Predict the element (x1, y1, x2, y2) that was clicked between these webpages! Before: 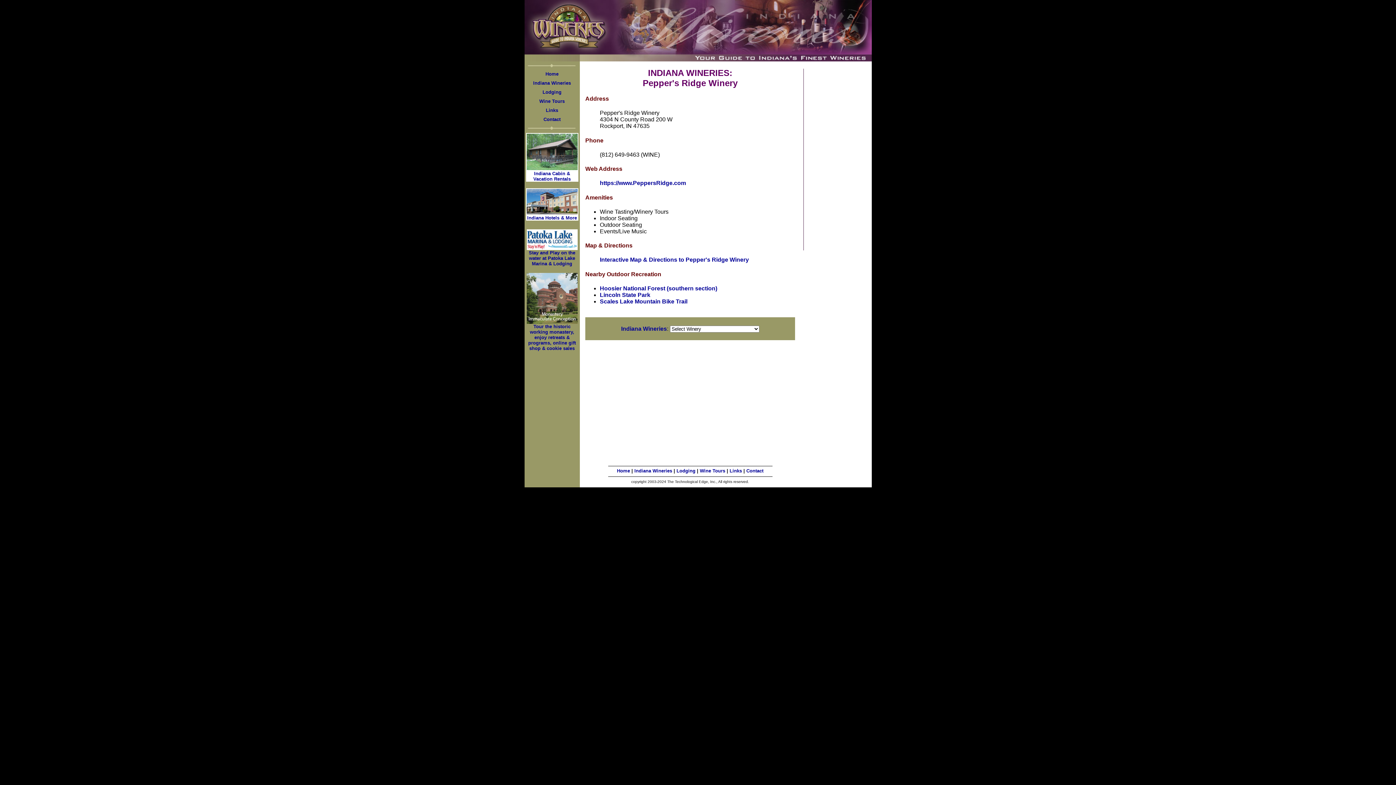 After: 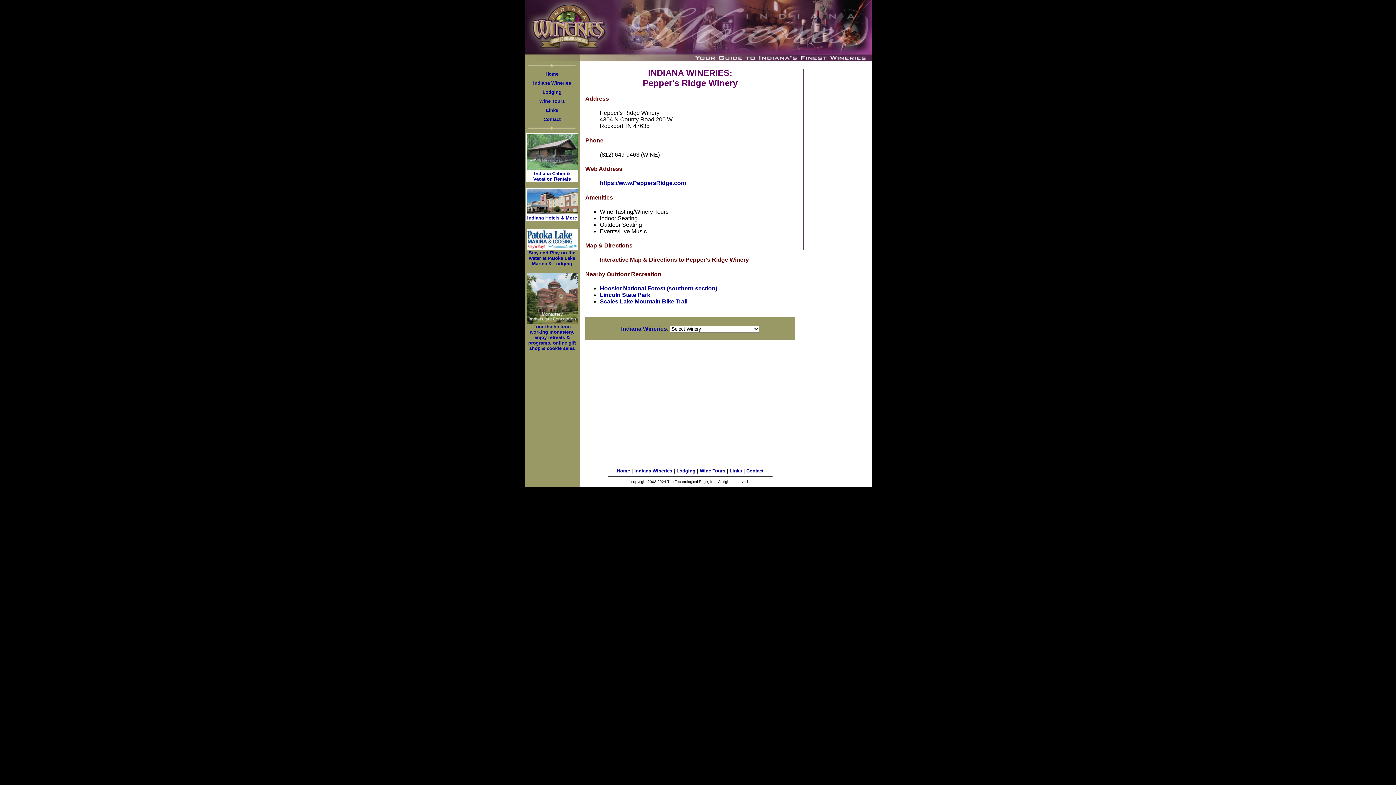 Action: label: Interactive Map & Directions to Pepper's Ridge Winery bbox: (600, 256, 749, 263)